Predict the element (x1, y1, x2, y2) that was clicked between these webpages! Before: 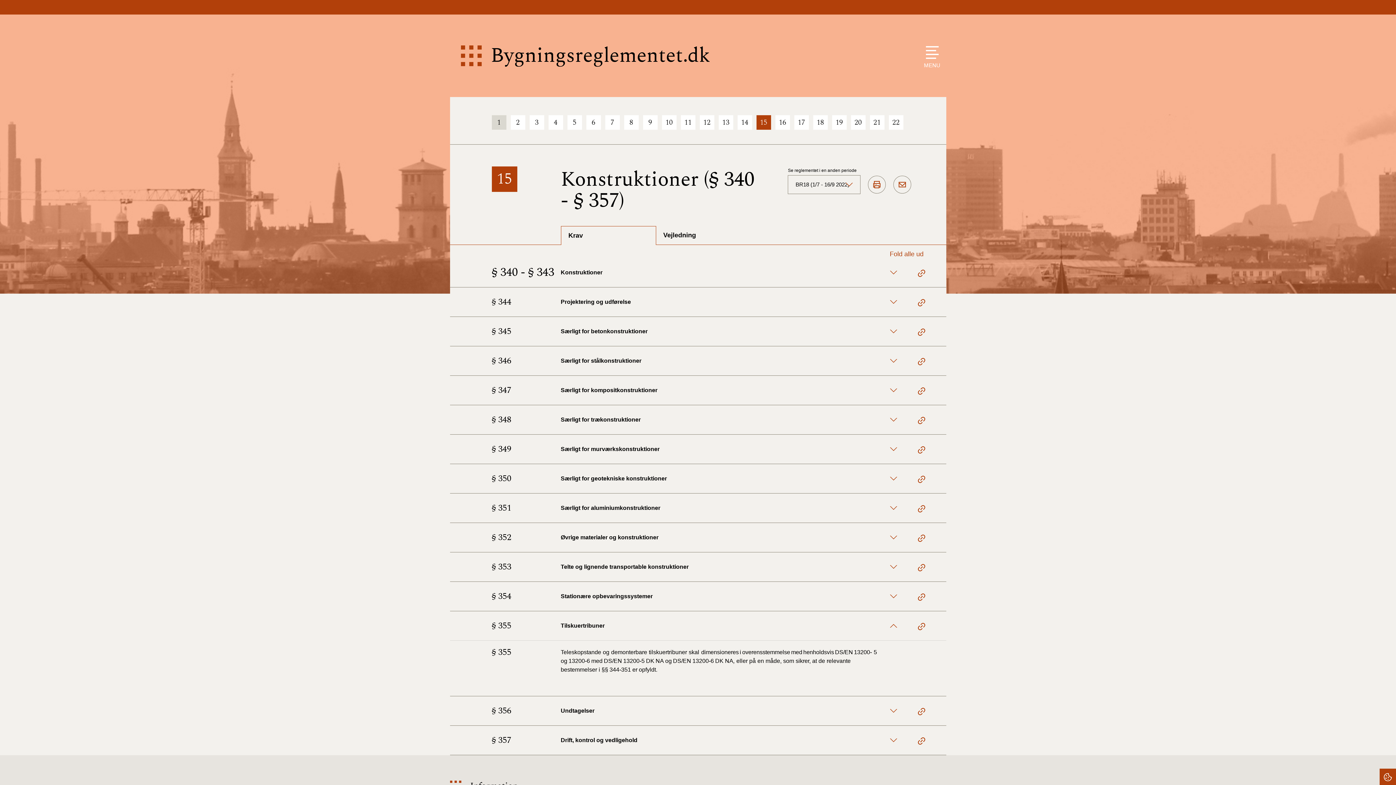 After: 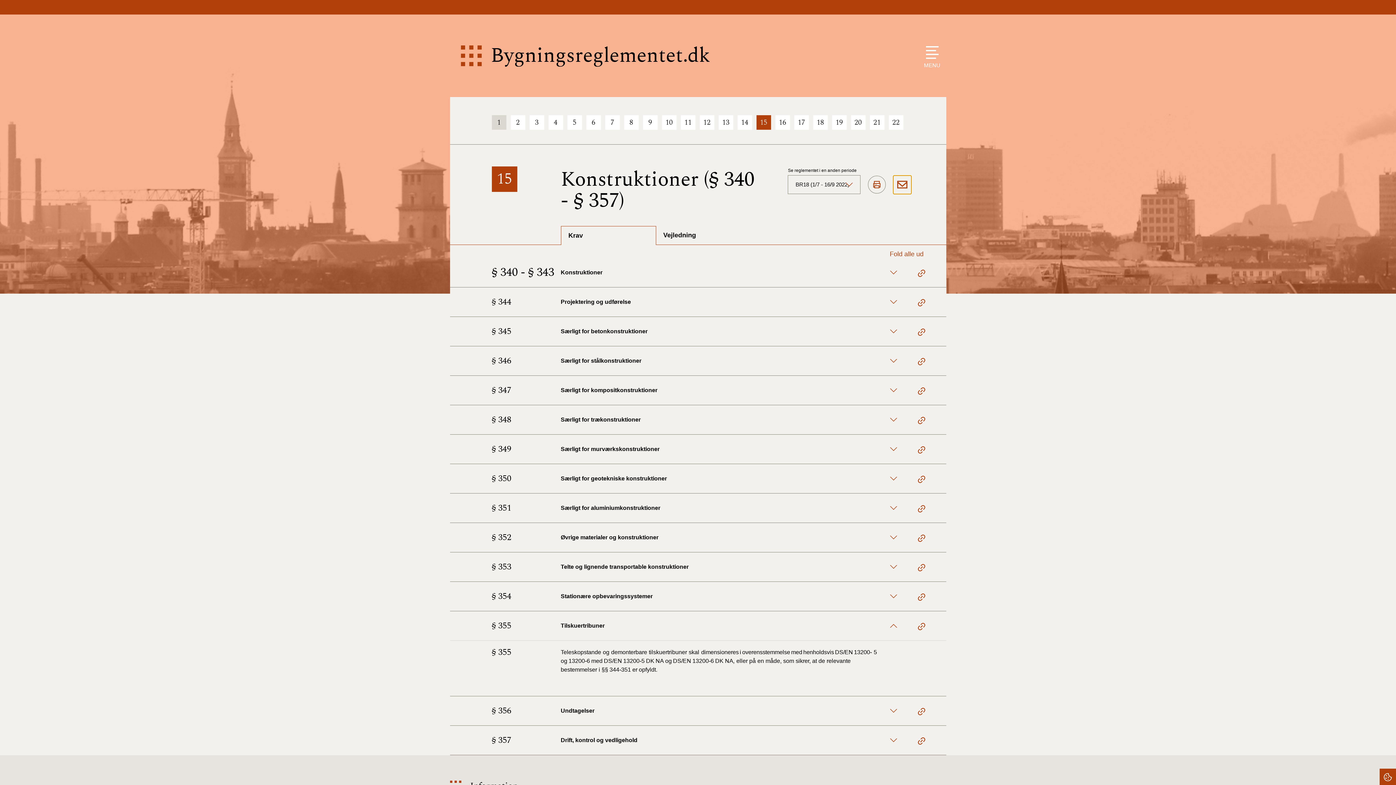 Action: label: E-mail bbox: (893, 176, 911, 194)